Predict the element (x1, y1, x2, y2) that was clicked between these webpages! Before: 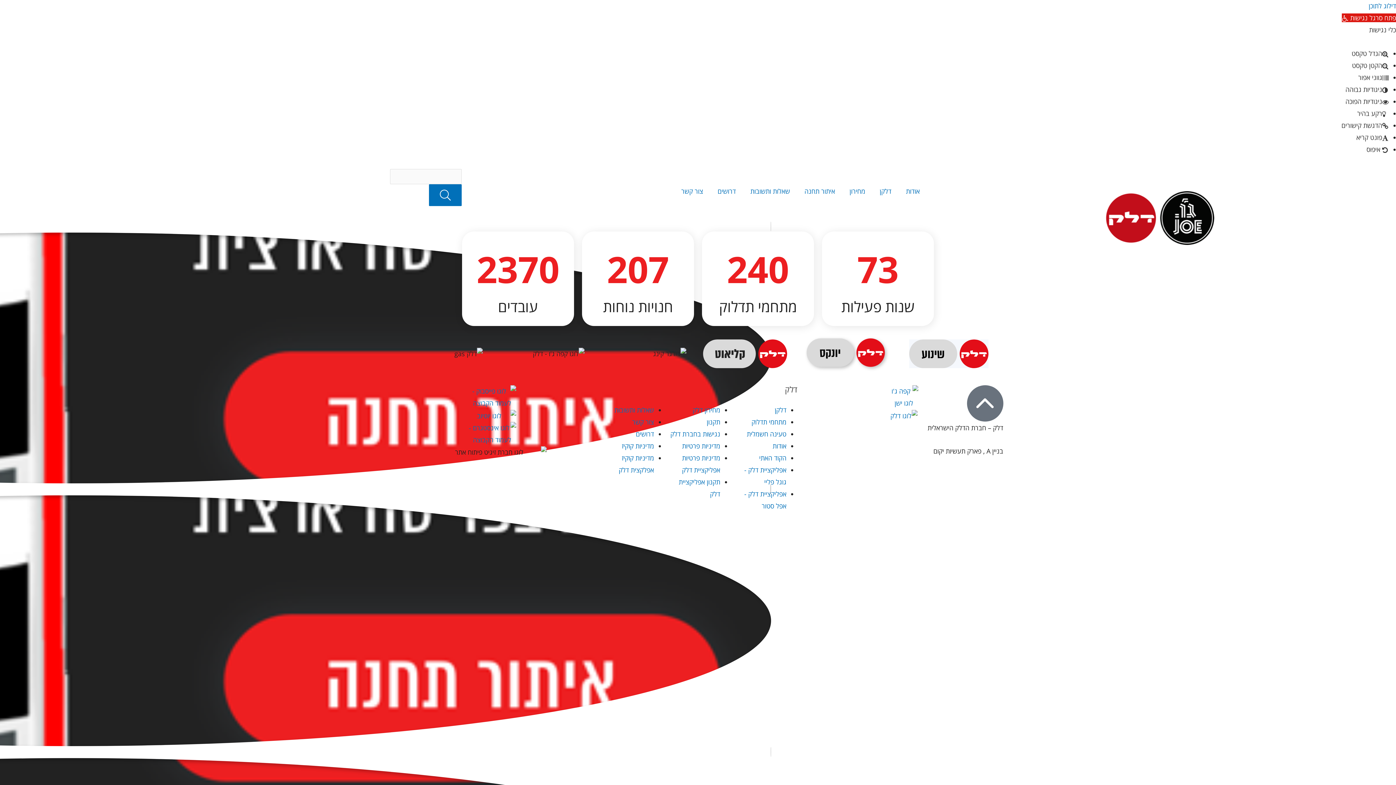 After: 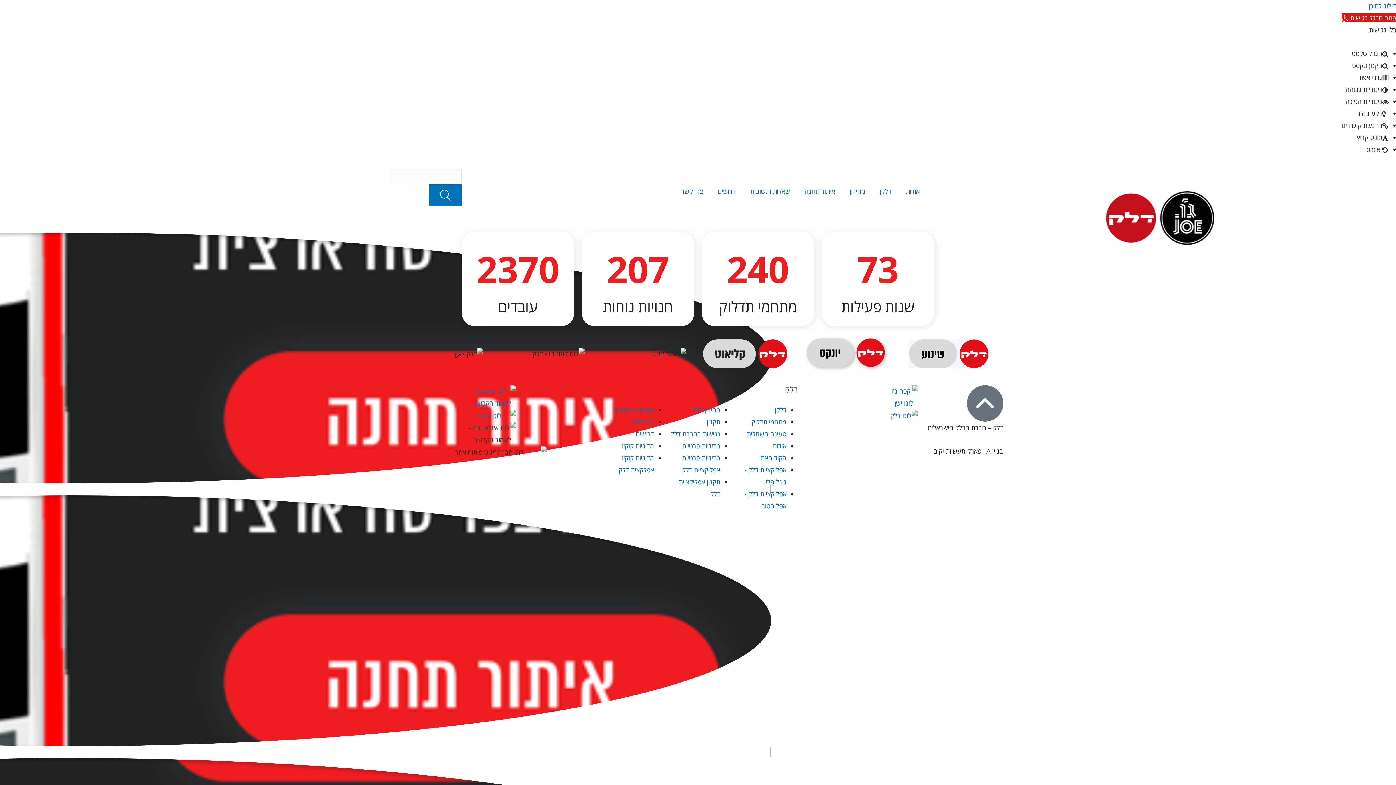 Action: bbox: (468, 422, 516, 446)